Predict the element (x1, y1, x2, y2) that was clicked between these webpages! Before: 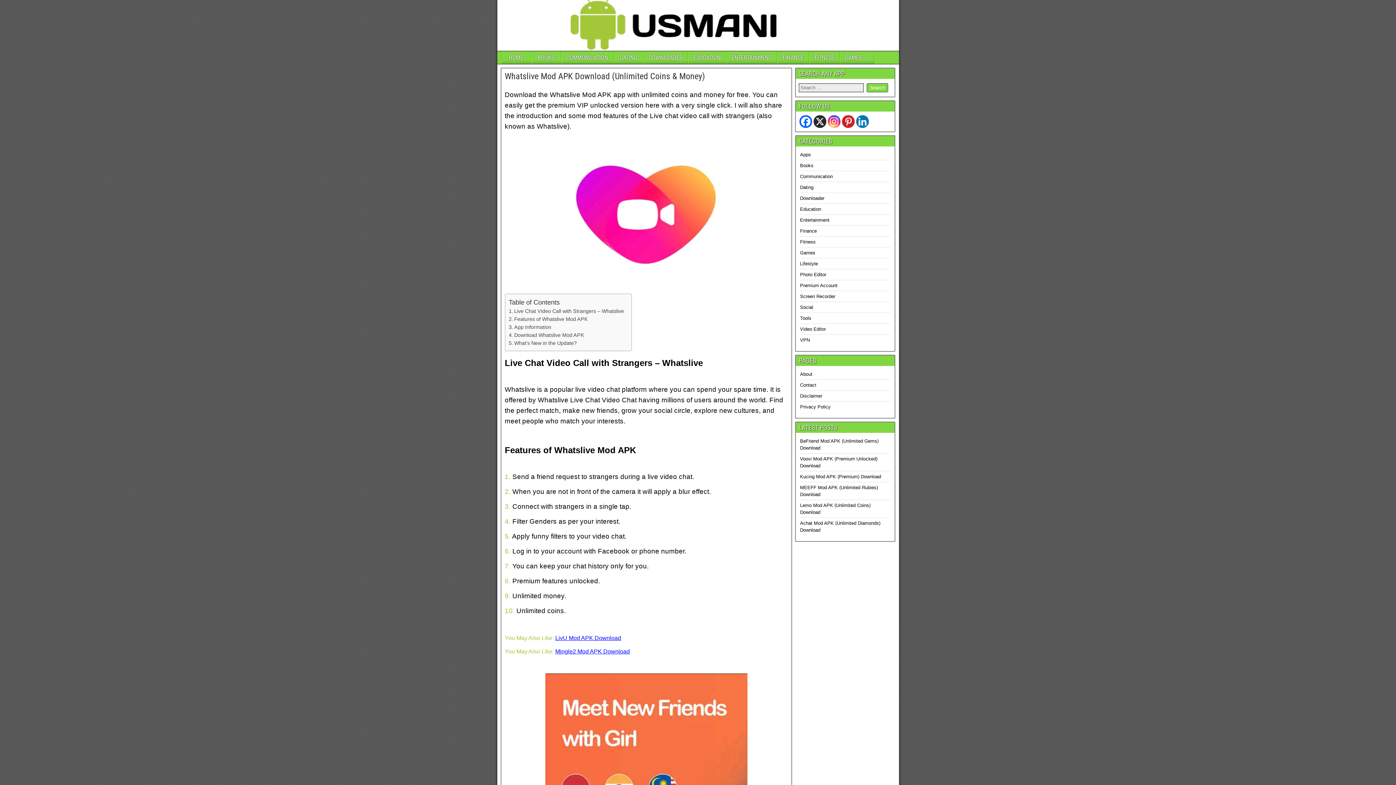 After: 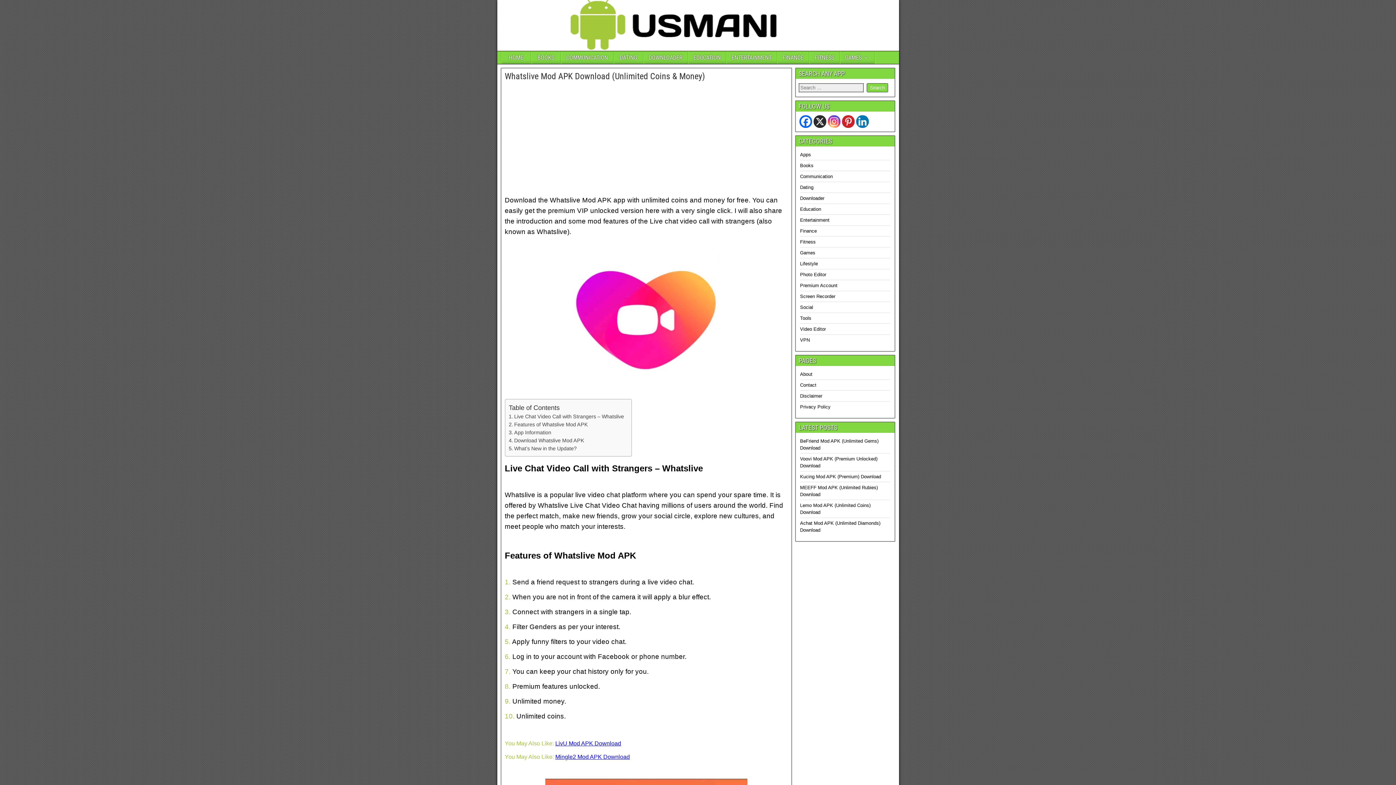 Action: bbox: (555, 648, 630, 654) label: Mingle2 Mod APK Download